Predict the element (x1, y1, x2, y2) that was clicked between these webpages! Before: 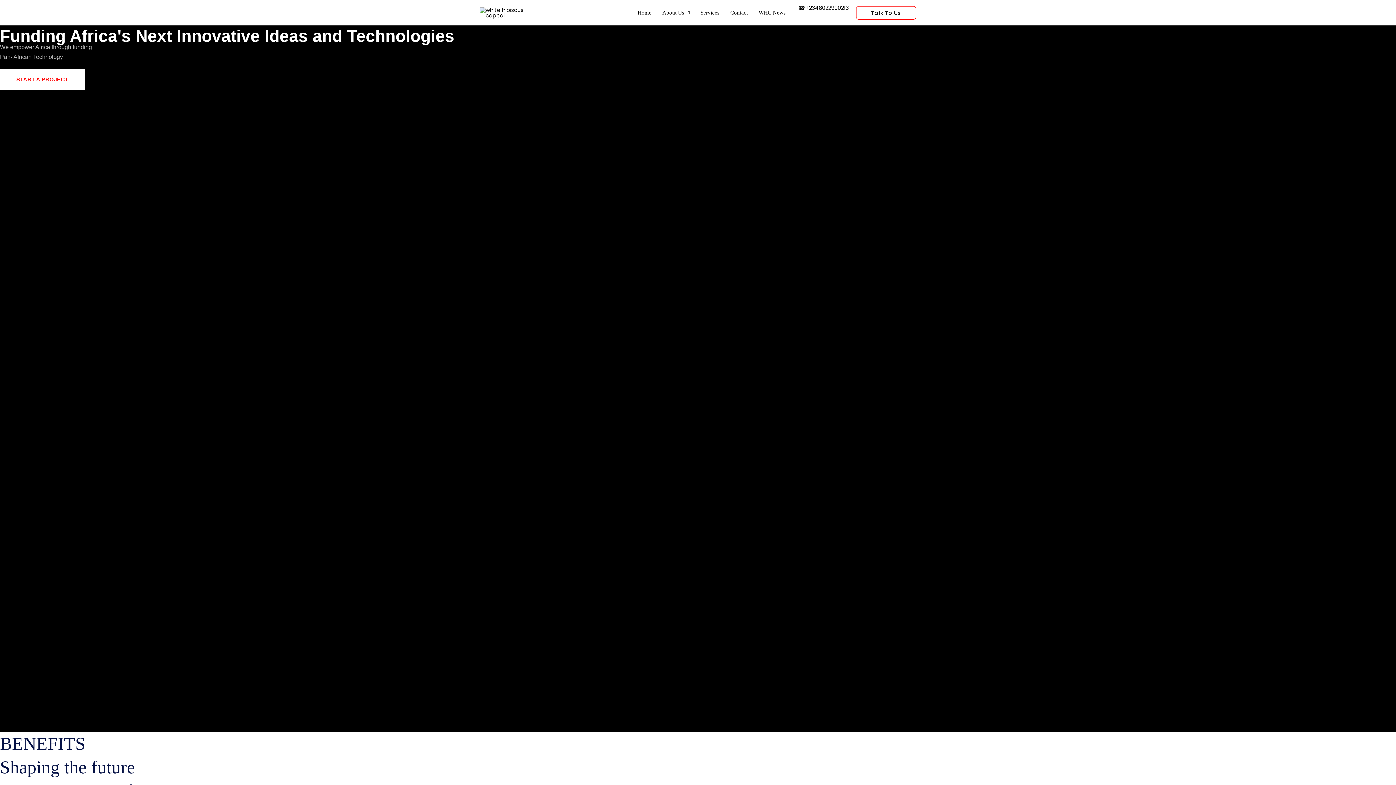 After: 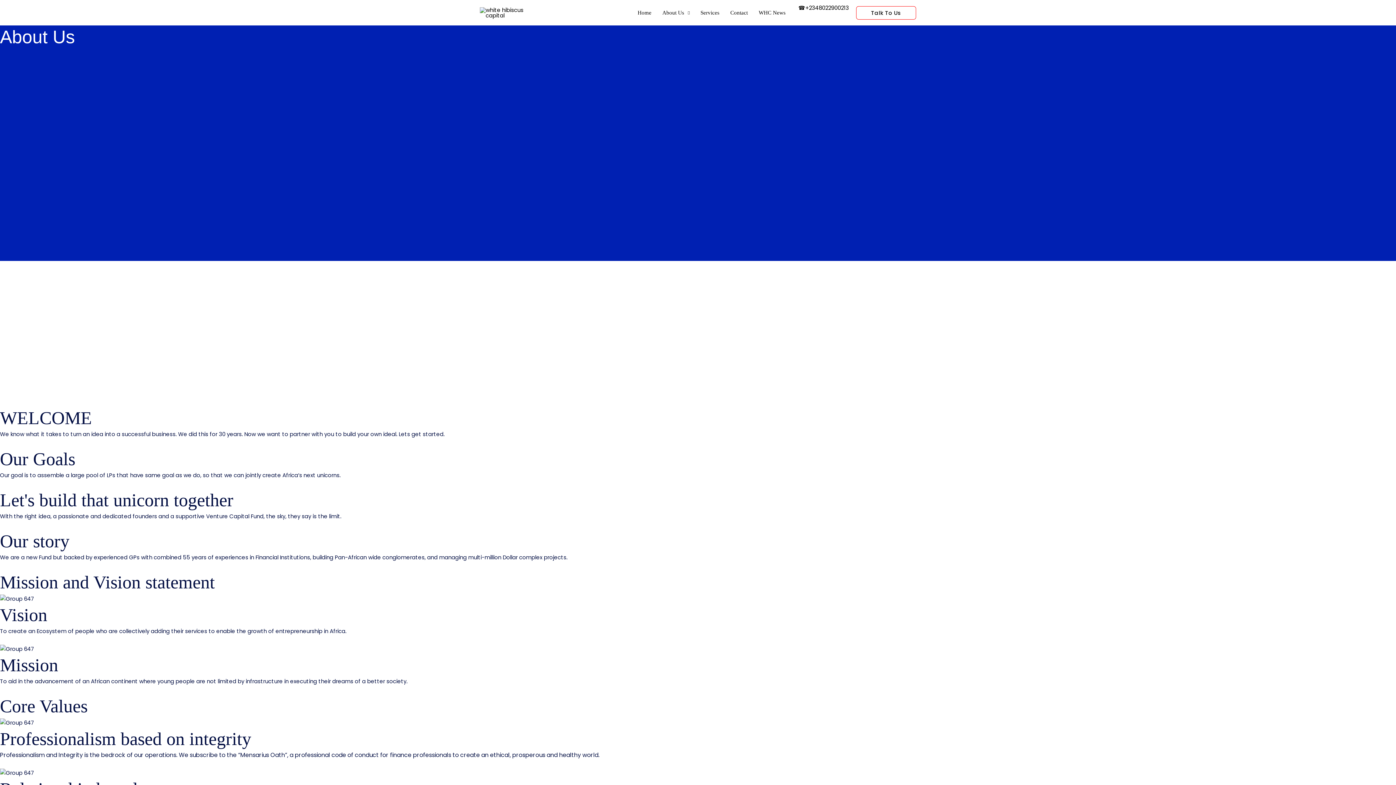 Action: bbox: (657, 0, 695, 25) label: About Us